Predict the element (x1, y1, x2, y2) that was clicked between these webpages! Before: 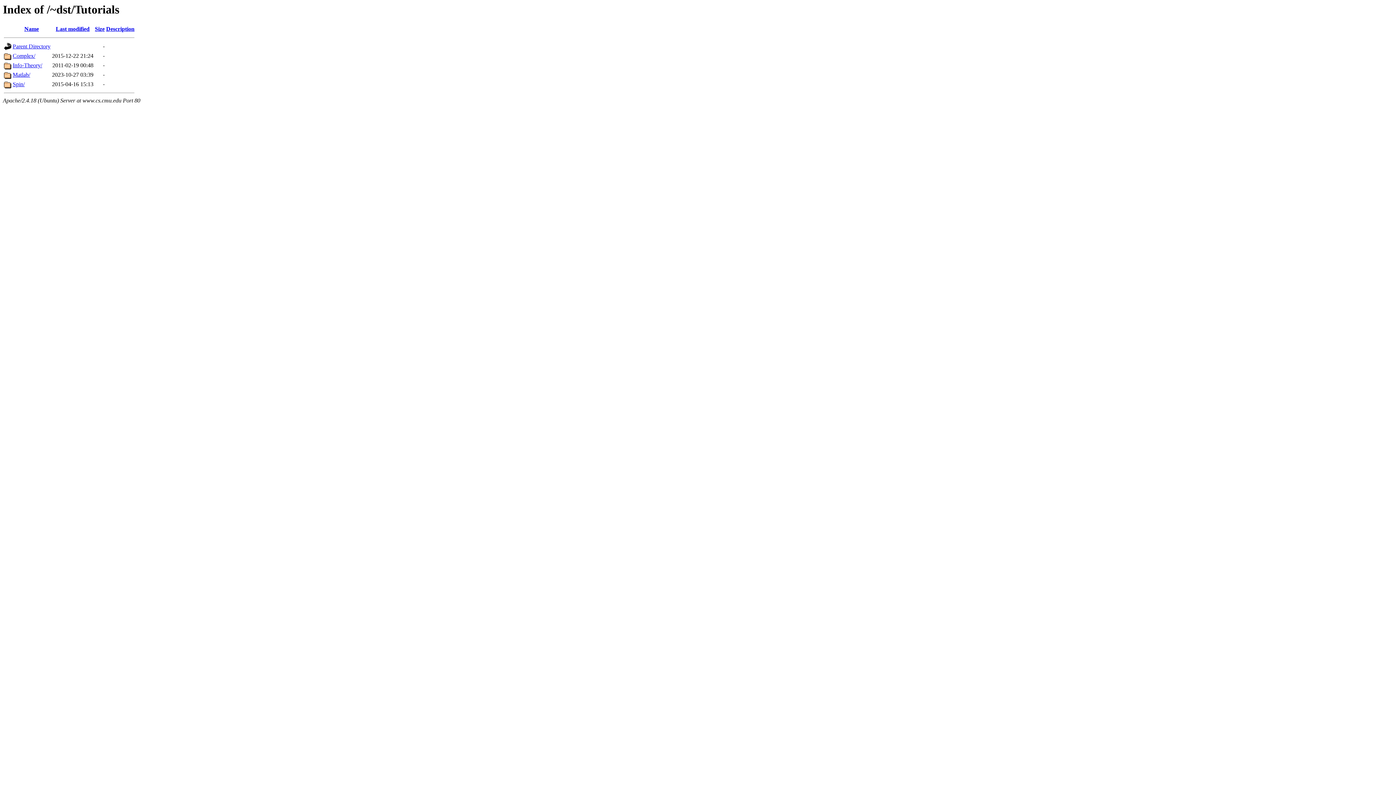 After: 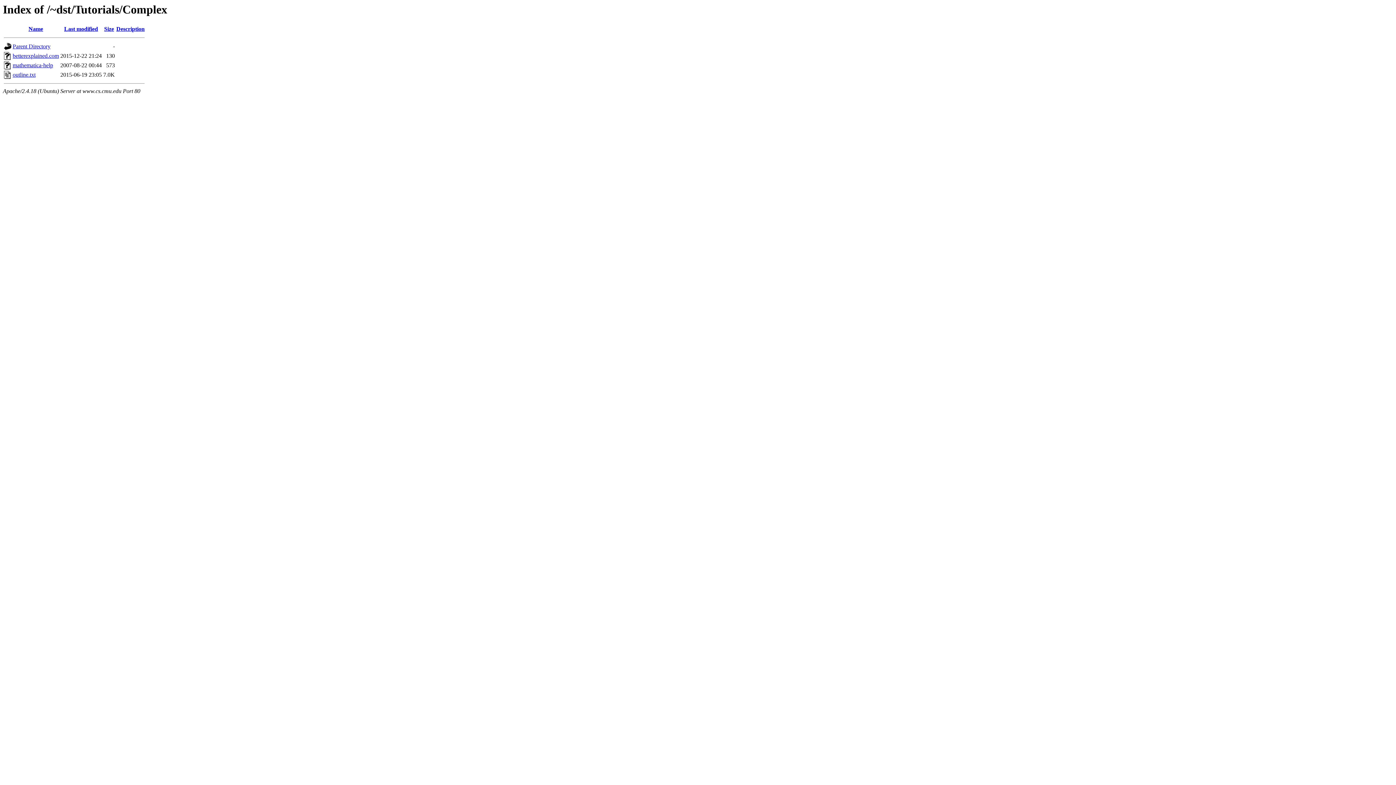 Action: label: Complex/ bbox: (12, 52, 35, 59)